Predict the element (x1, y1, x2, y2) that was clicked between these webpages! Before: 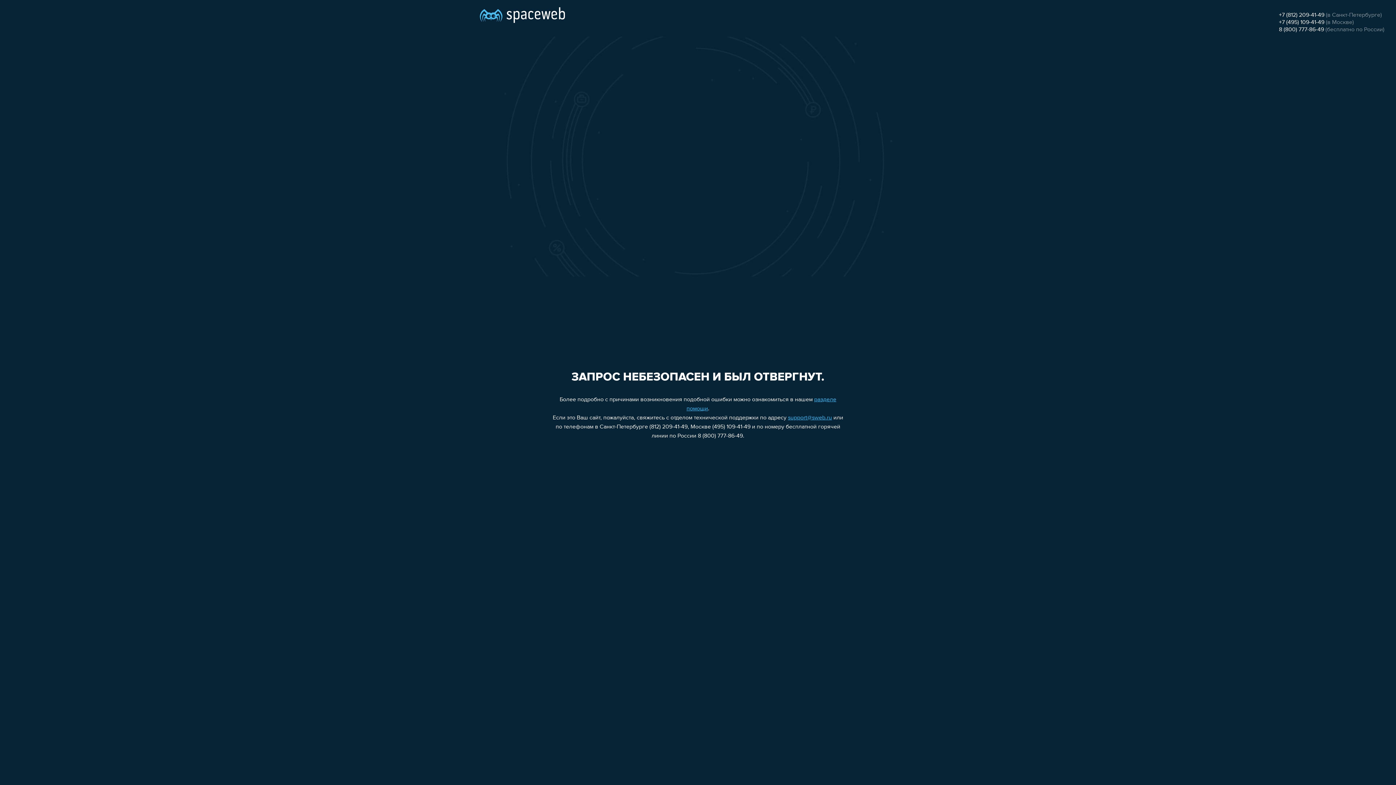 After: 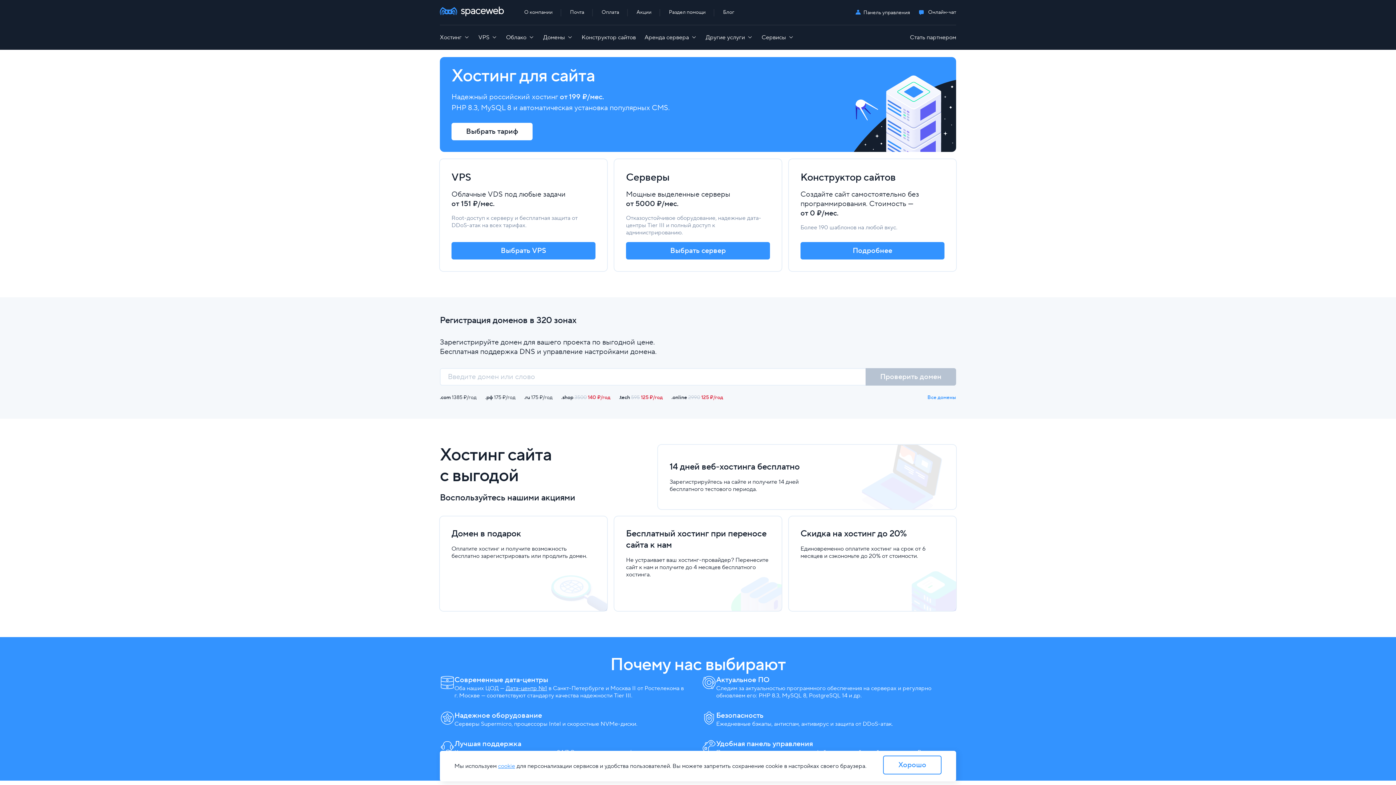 Action: bbox: (480, 0, 565, 25)